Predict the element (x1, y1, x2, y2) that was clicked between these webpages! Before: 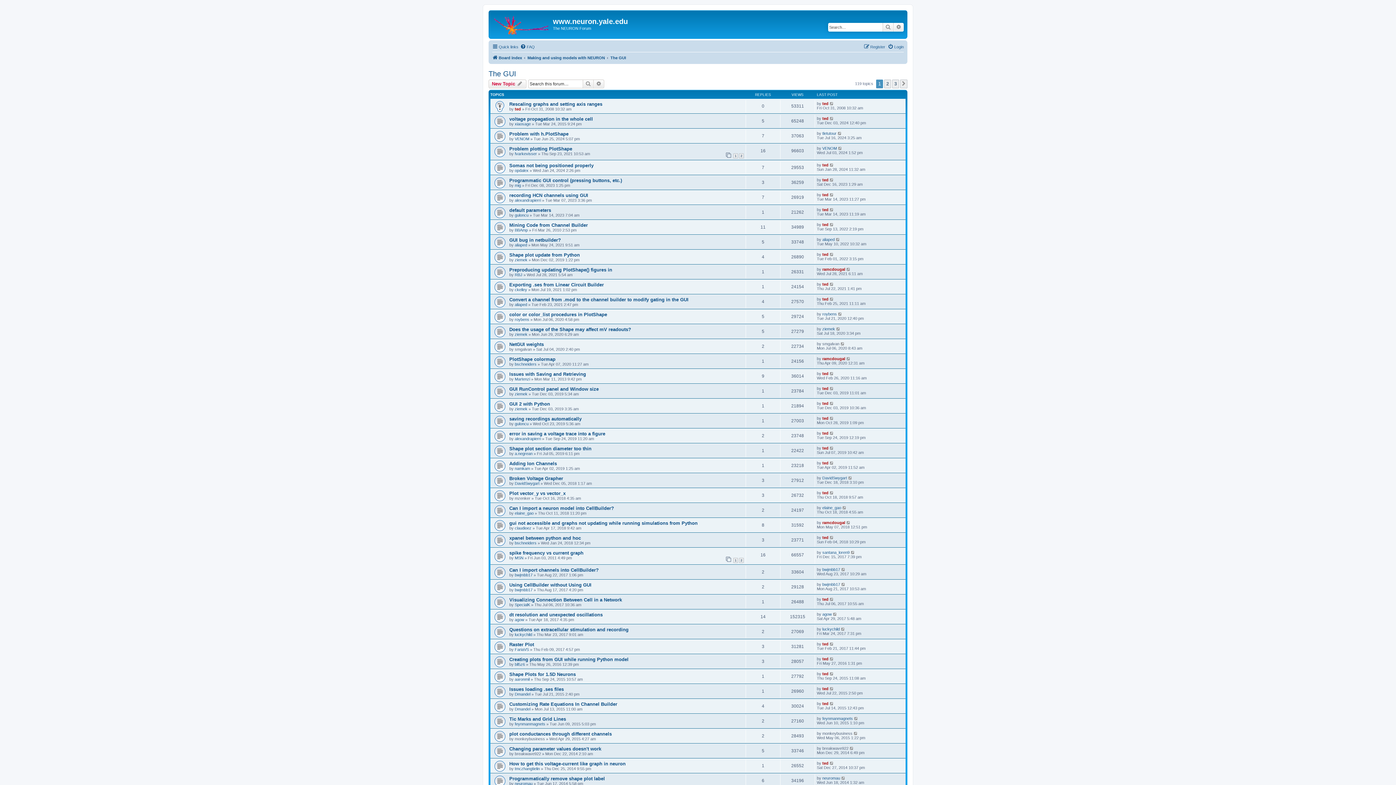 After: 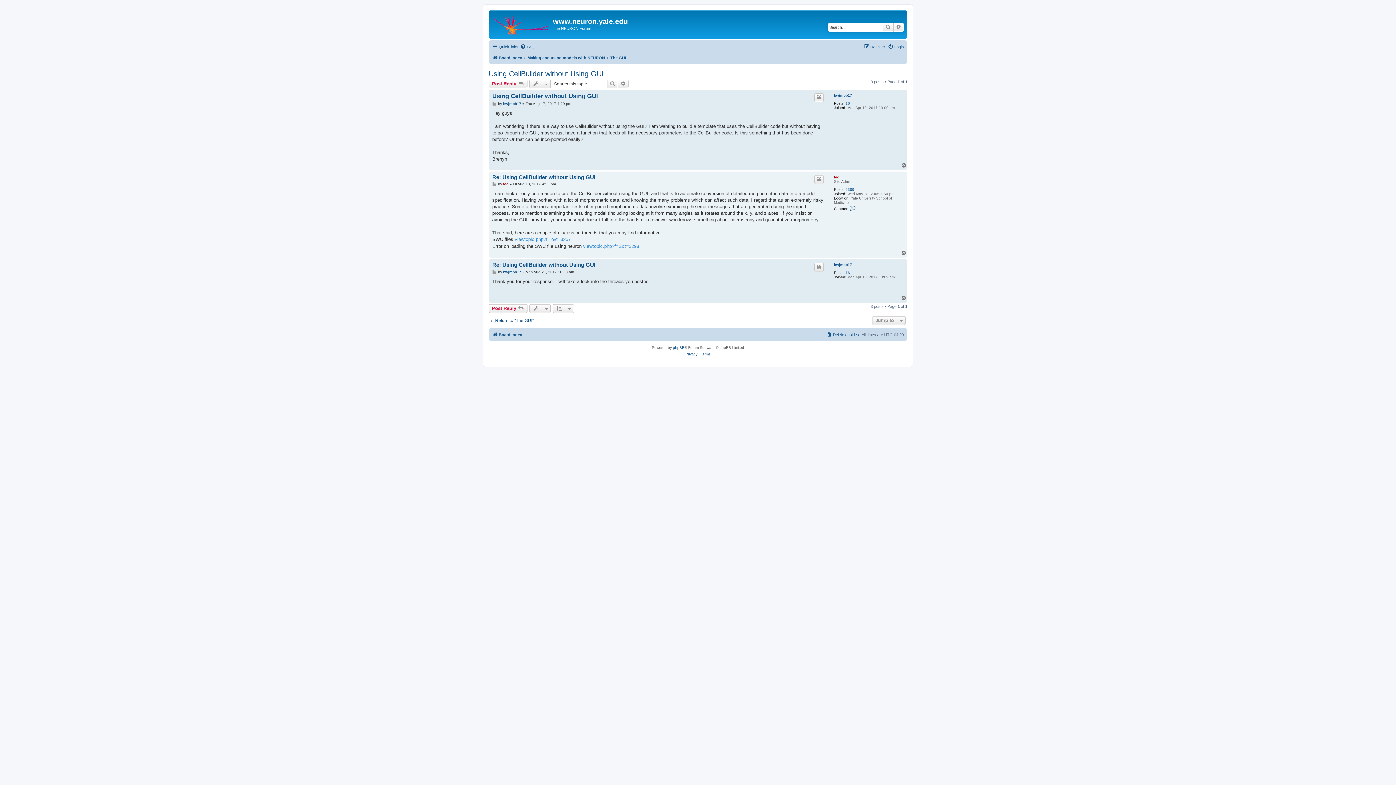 Action: label: Using CellBuilder without Using GUI bbox: (509, 582, 591, 587)